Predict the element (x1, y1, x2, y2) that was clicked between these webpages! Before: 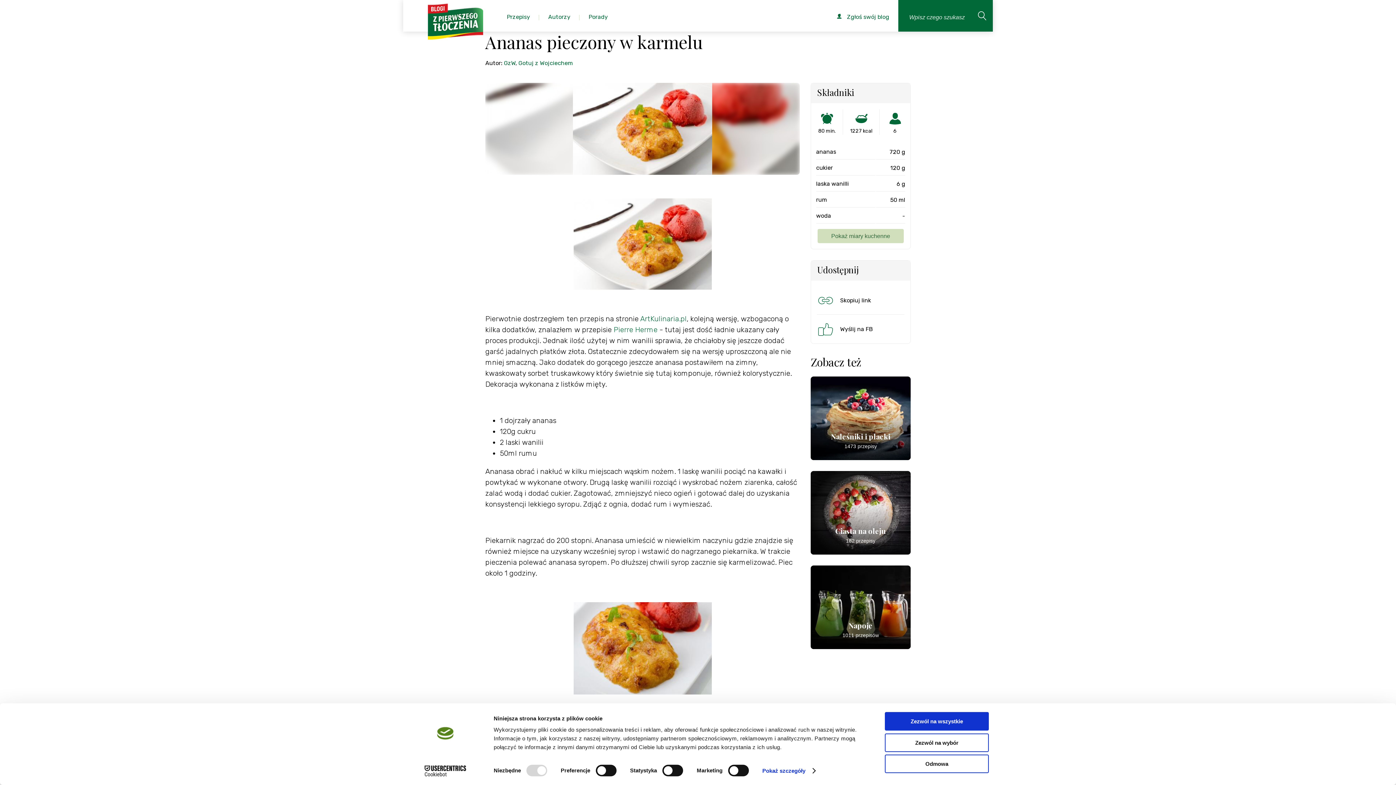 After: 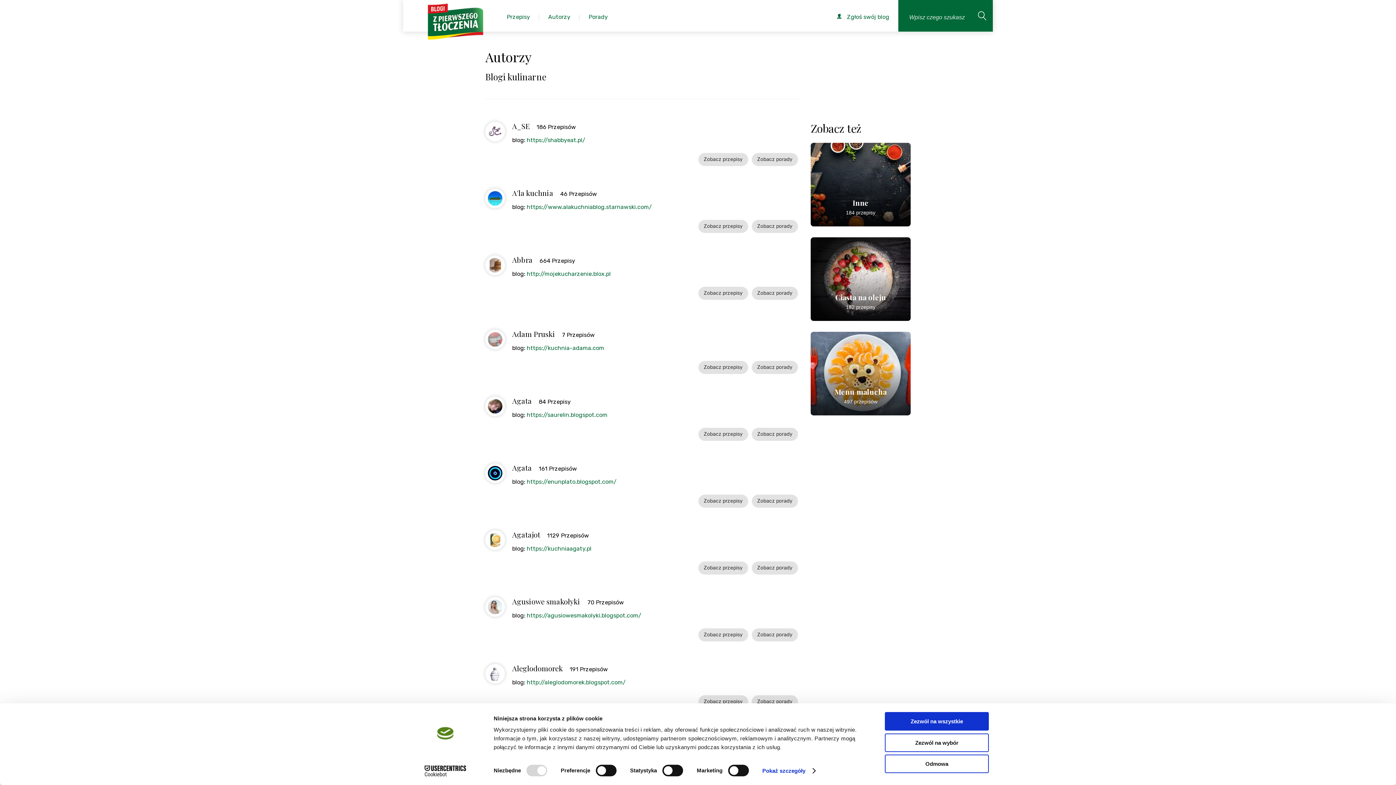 Action: bbox: (539, 13, 579, 21) label: Autorzy